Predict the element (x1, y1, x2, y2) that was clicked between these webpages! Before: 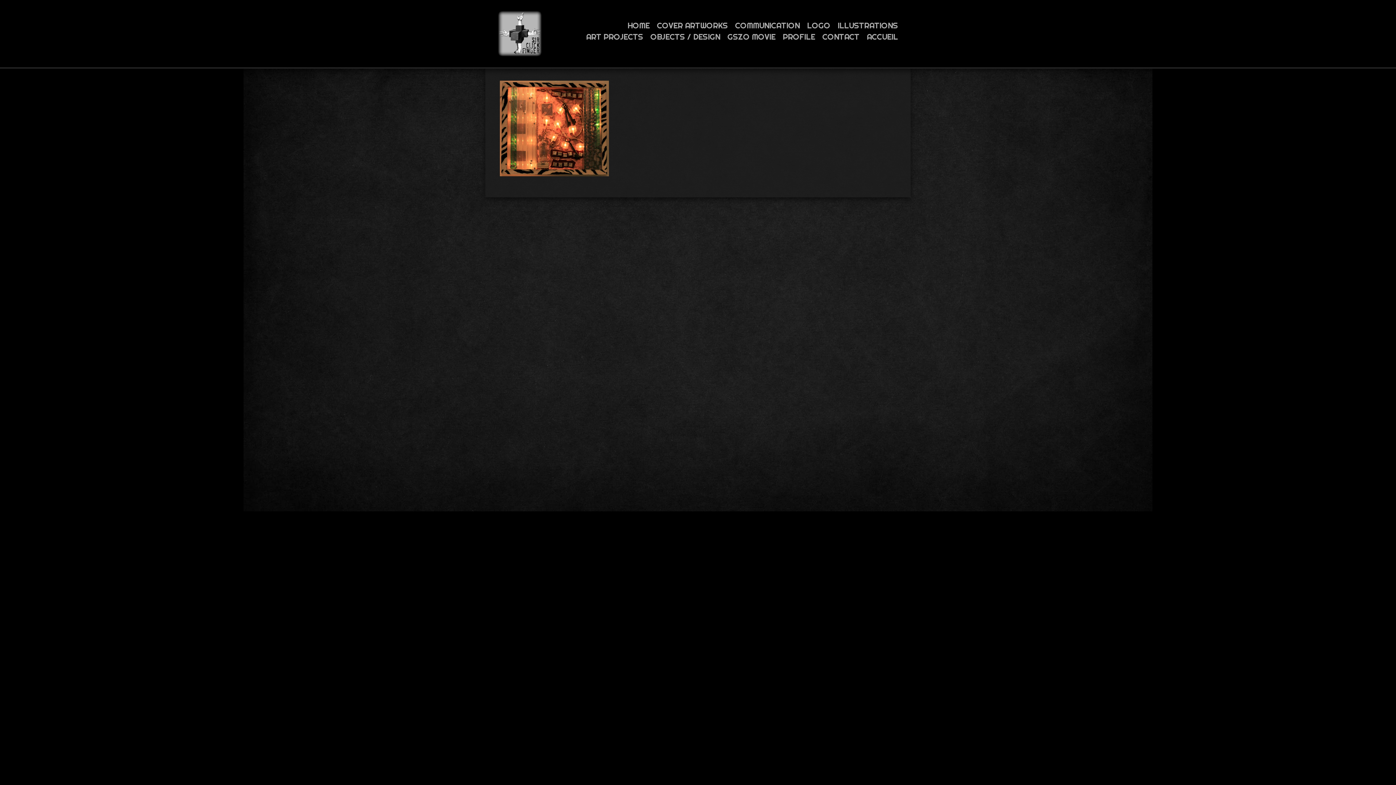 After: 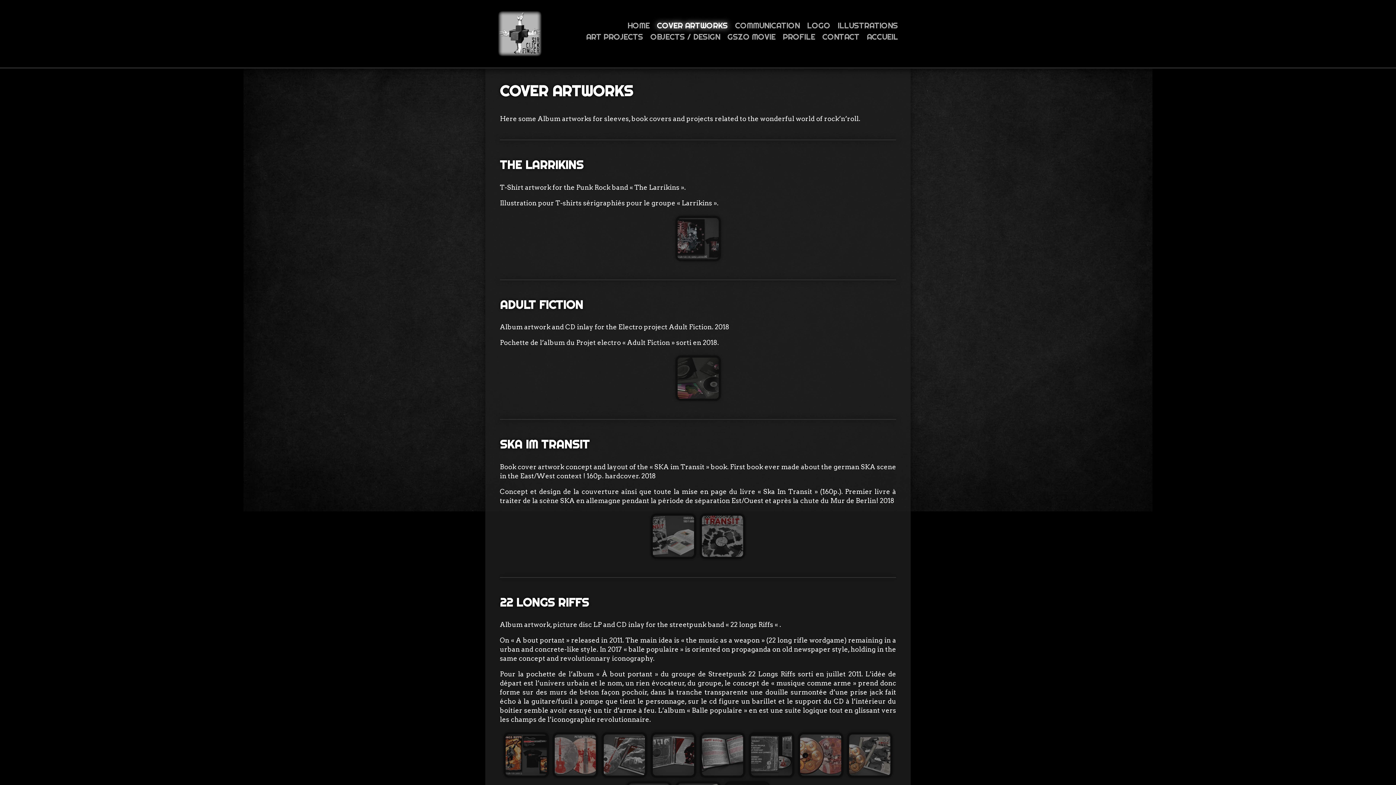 Action: bbox: (657, 20, 728, 30) label: COVER ARTWORKS